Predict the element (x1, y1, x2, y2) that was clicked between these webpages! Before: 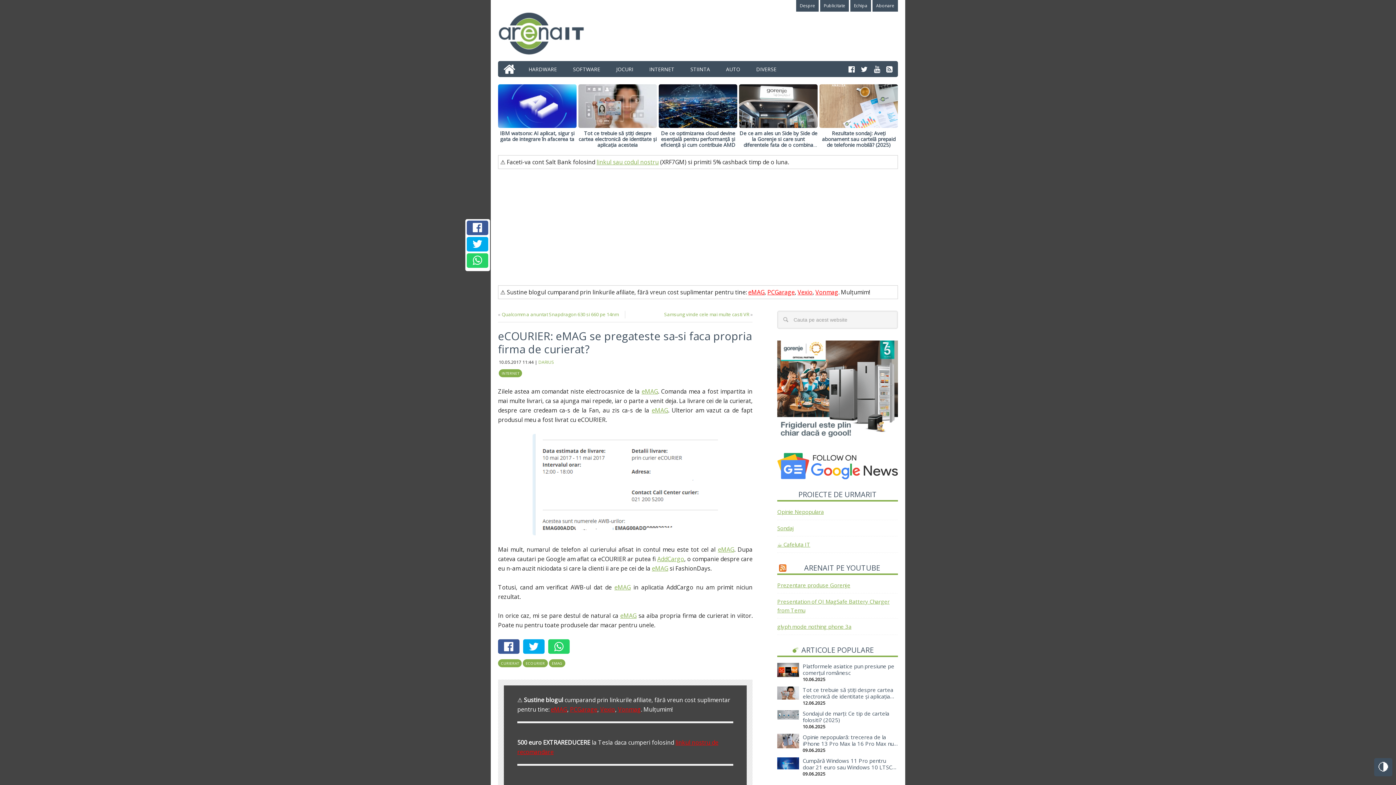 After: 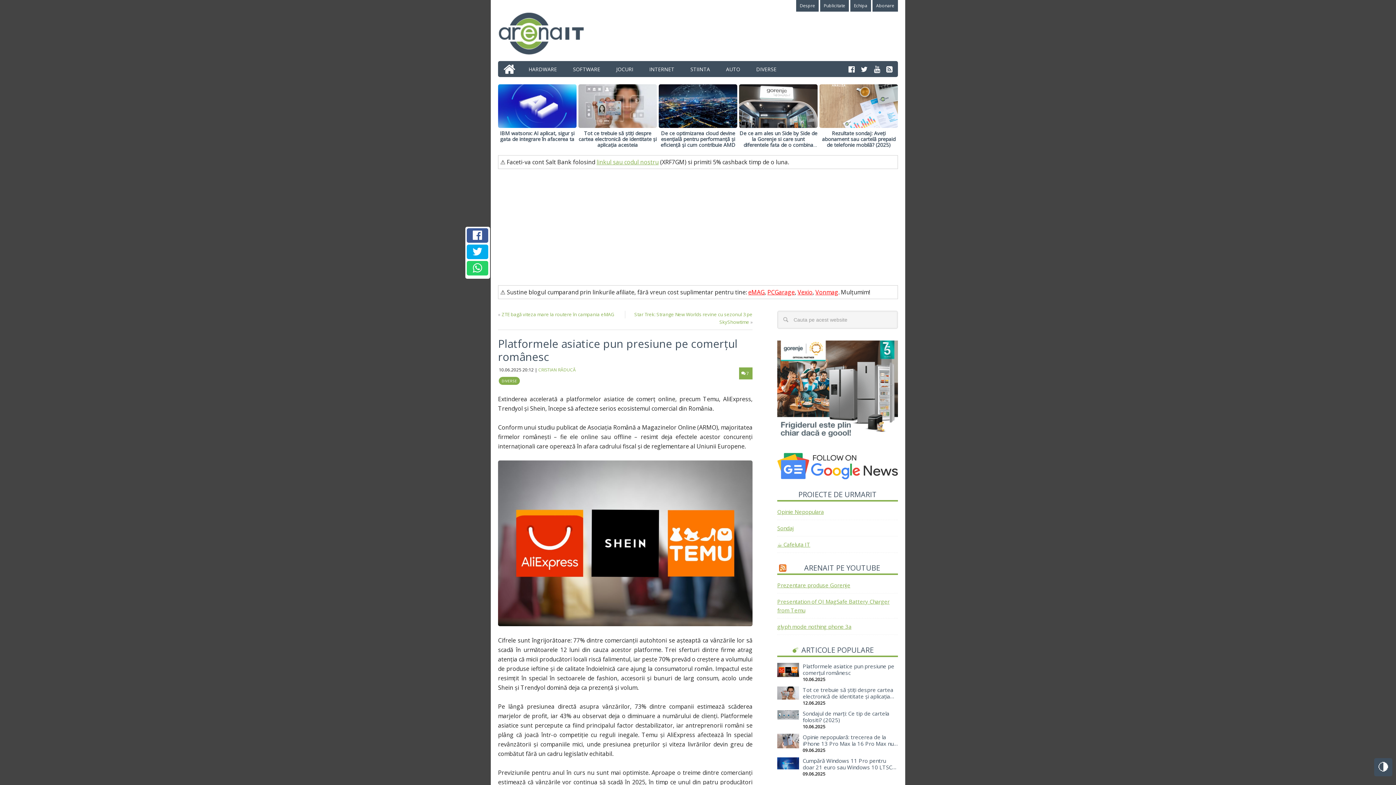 Action: label: Platformele asiatice pun presiune pe comerțul românesc bbox: (802, 662, 894, 676)